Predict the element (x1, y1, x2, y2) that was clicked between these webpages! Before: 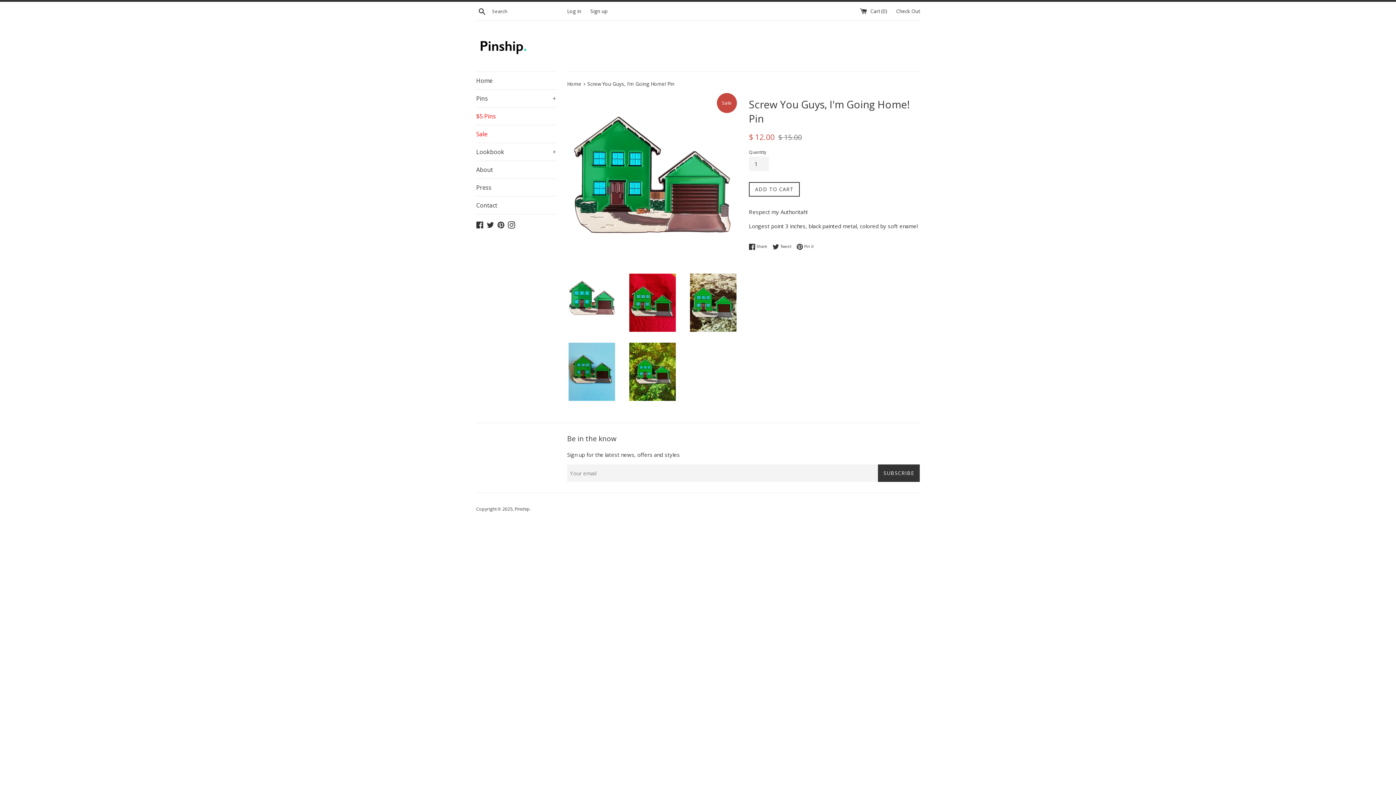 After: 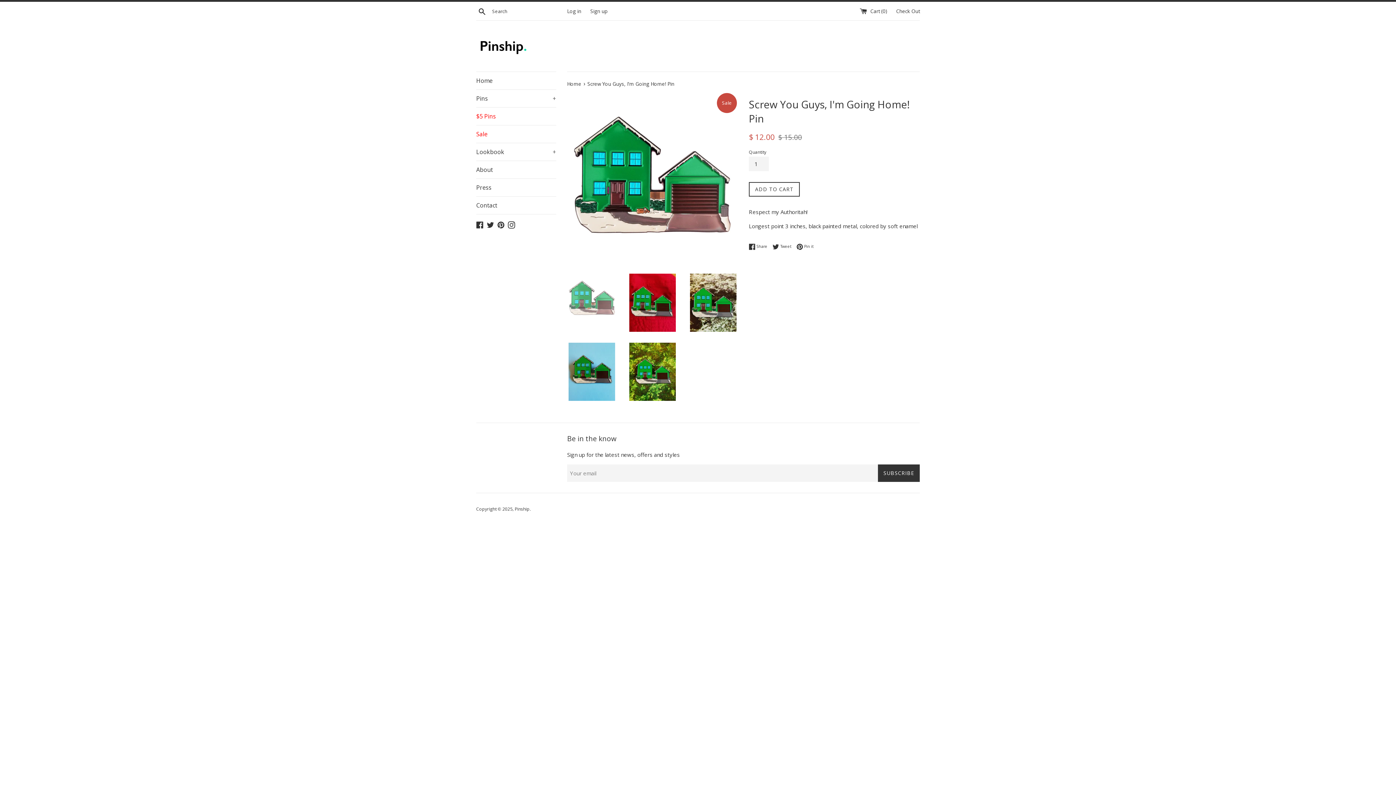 Action: bbox: (567, 273, 616, 323)